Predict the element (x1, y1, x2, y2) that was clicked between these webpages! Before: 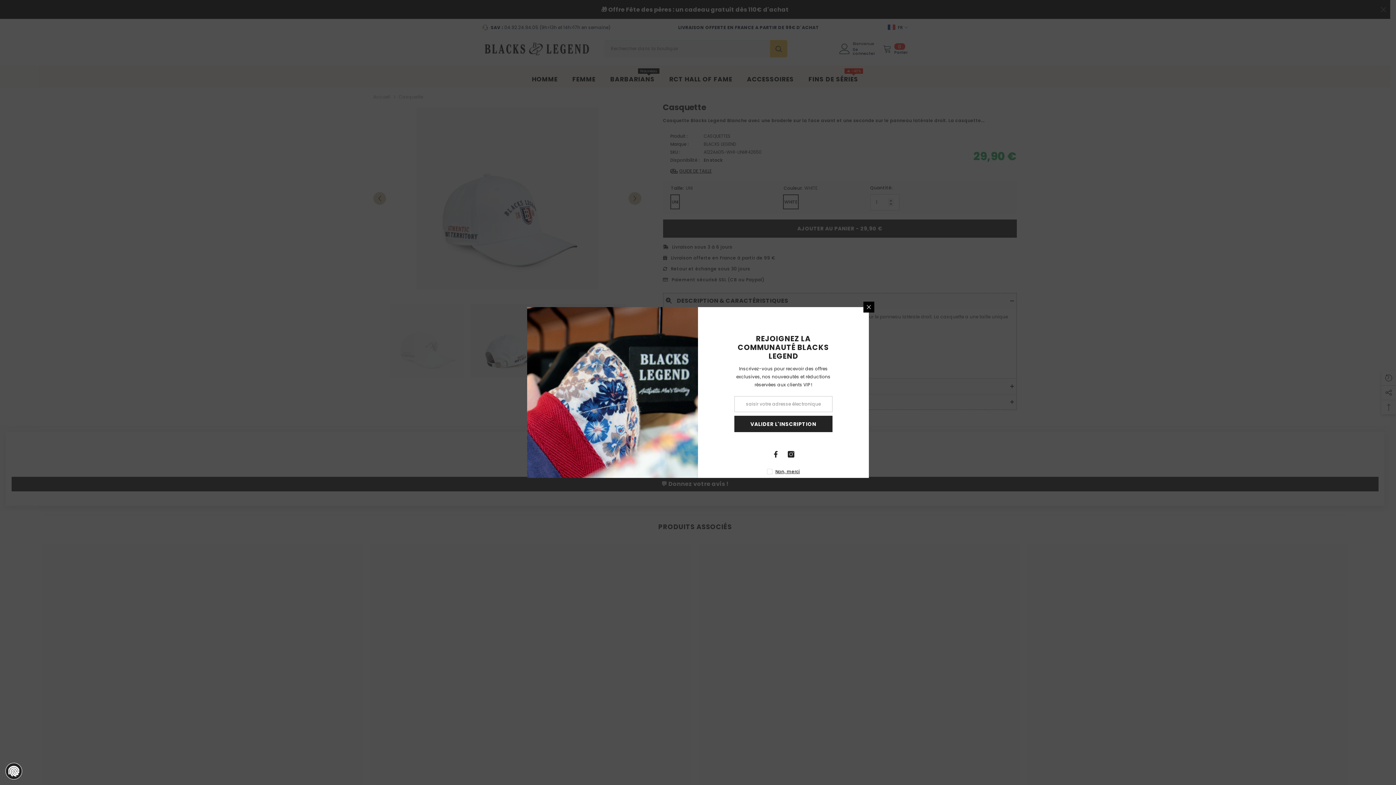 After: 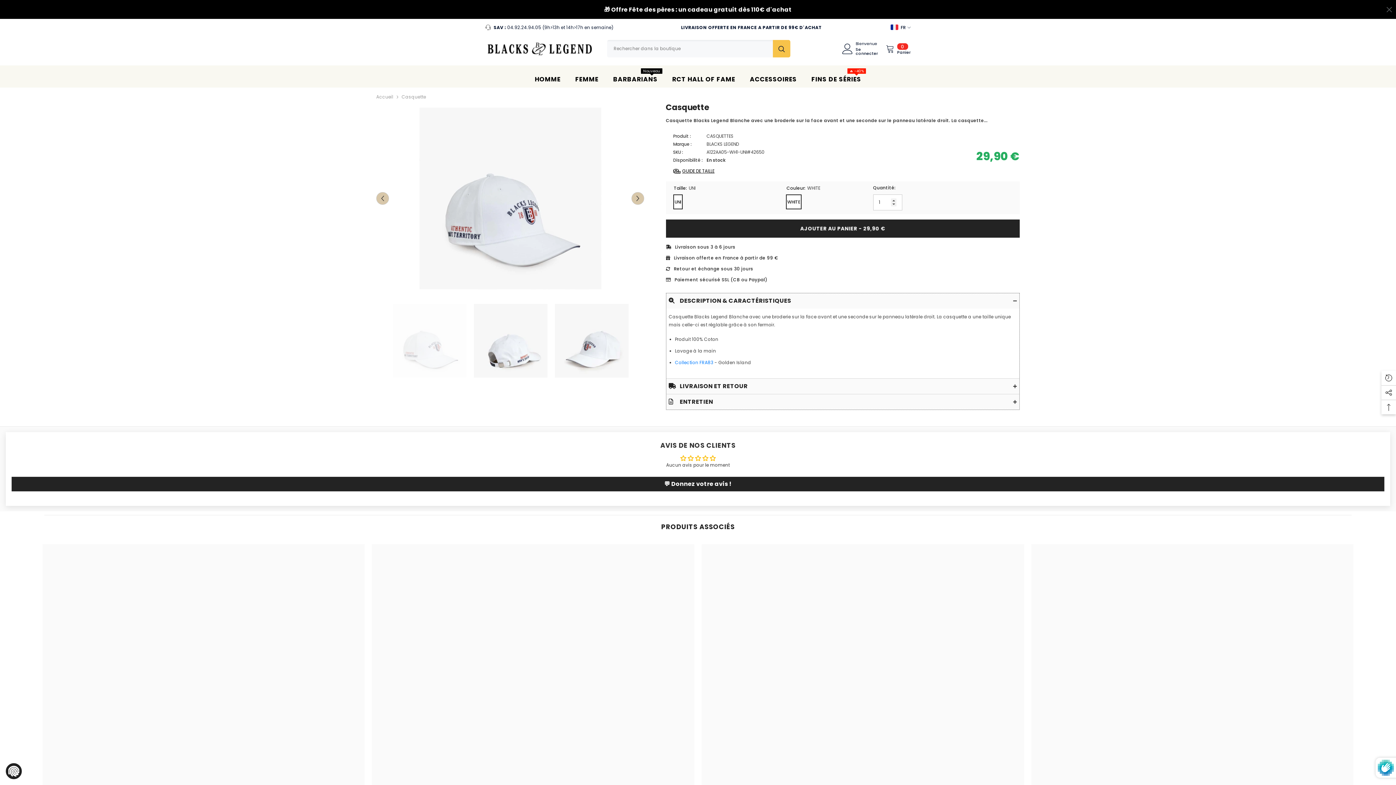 Action: bbox: (734, 416, 832, 432) label: VALIDER L'INSCRIPTION